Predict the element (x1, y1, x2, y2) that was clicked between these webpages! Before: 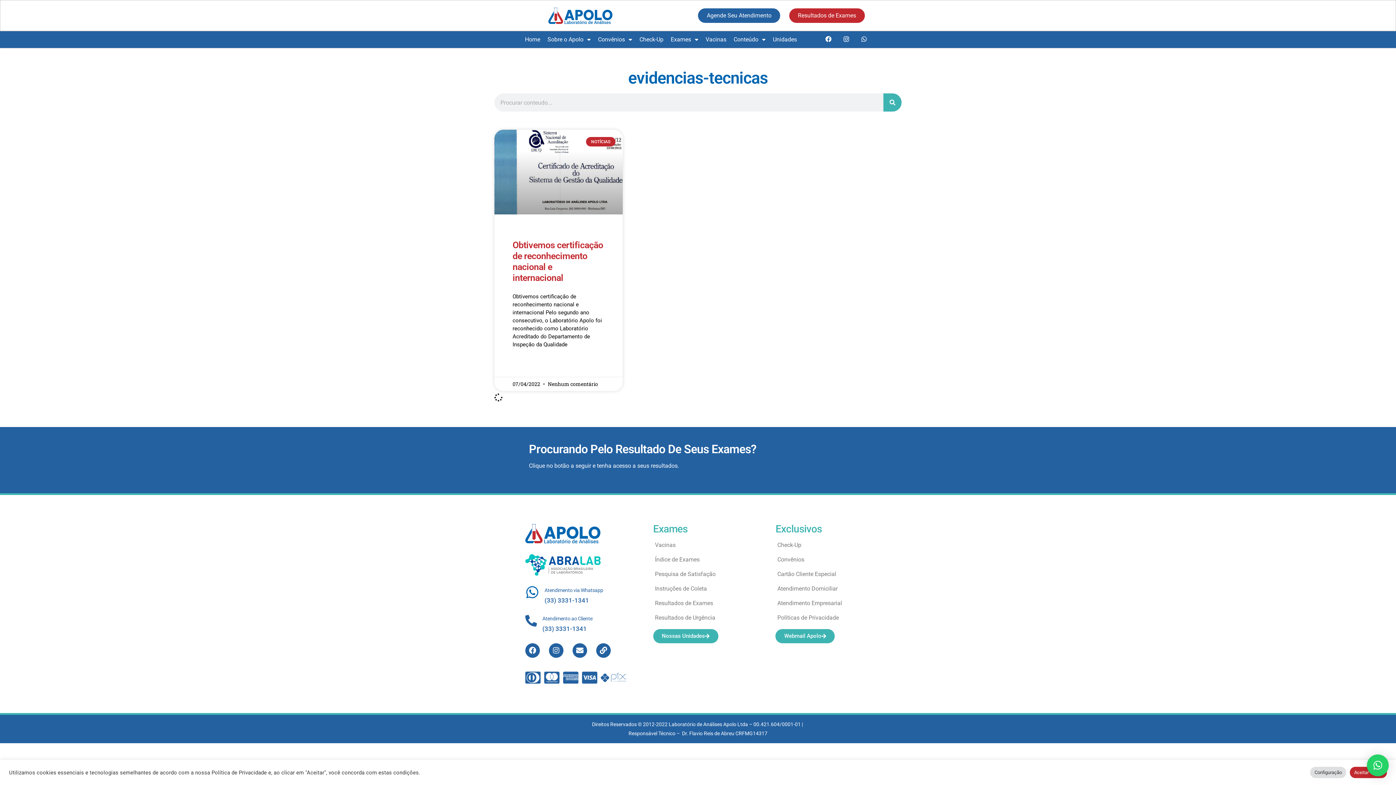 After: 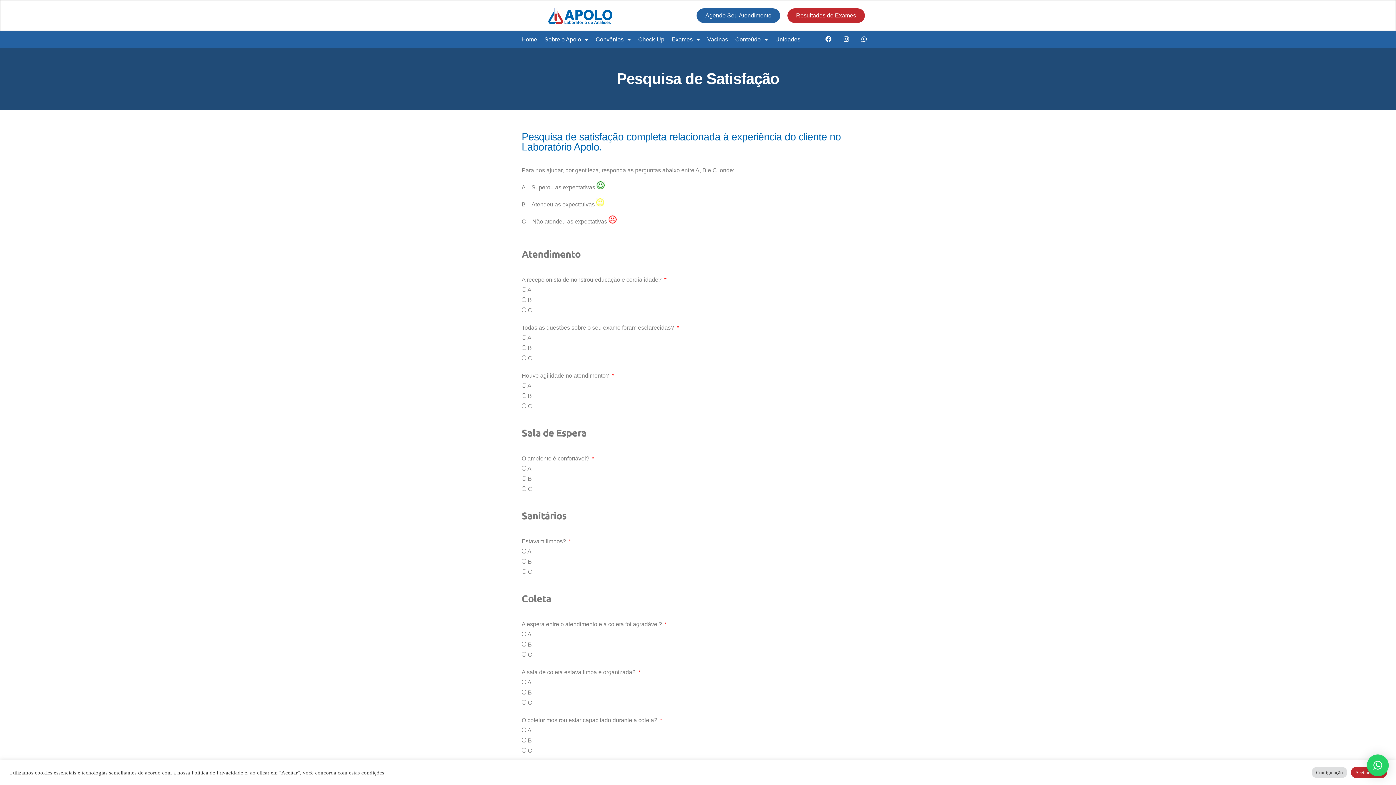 Action: bbox: (647, 567, 748, 581) label: Pesquisa de Satisfação